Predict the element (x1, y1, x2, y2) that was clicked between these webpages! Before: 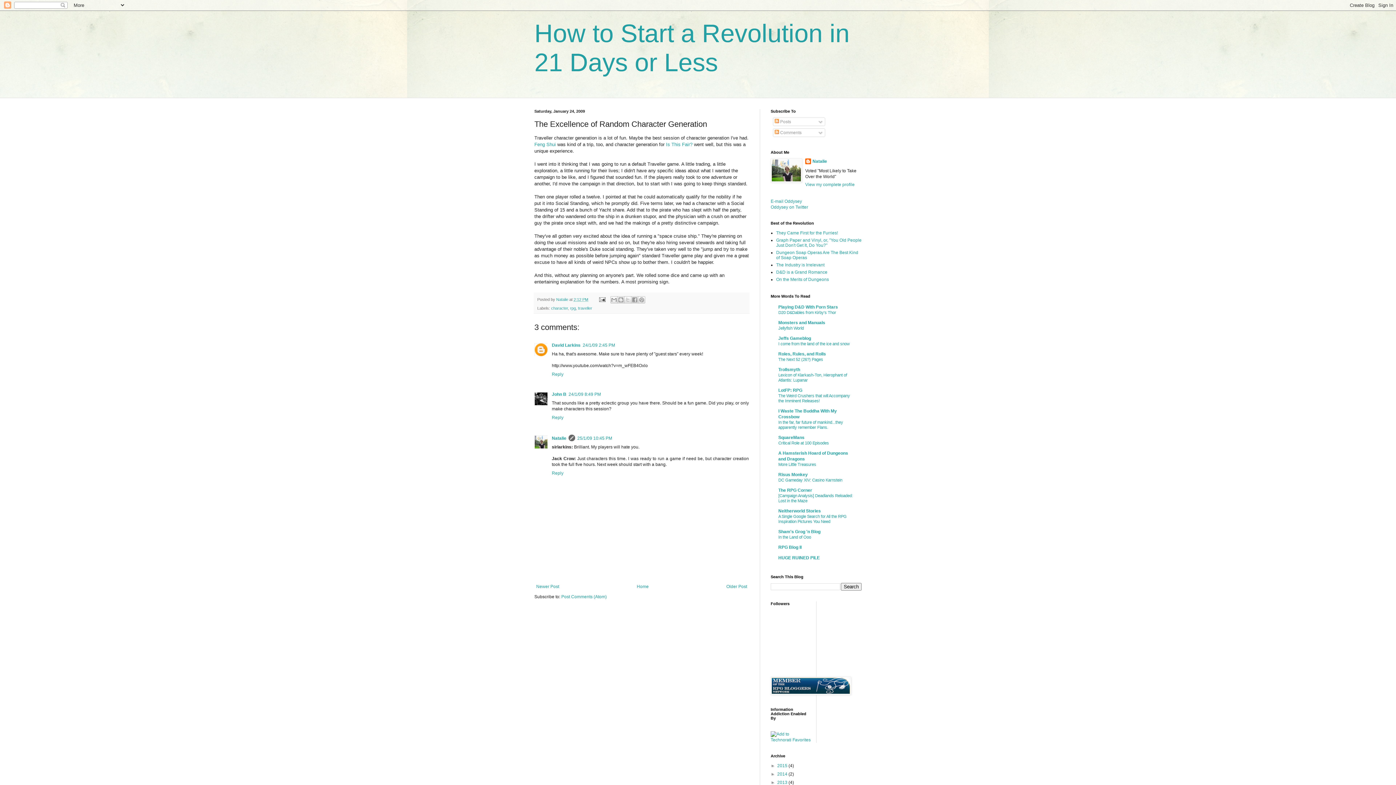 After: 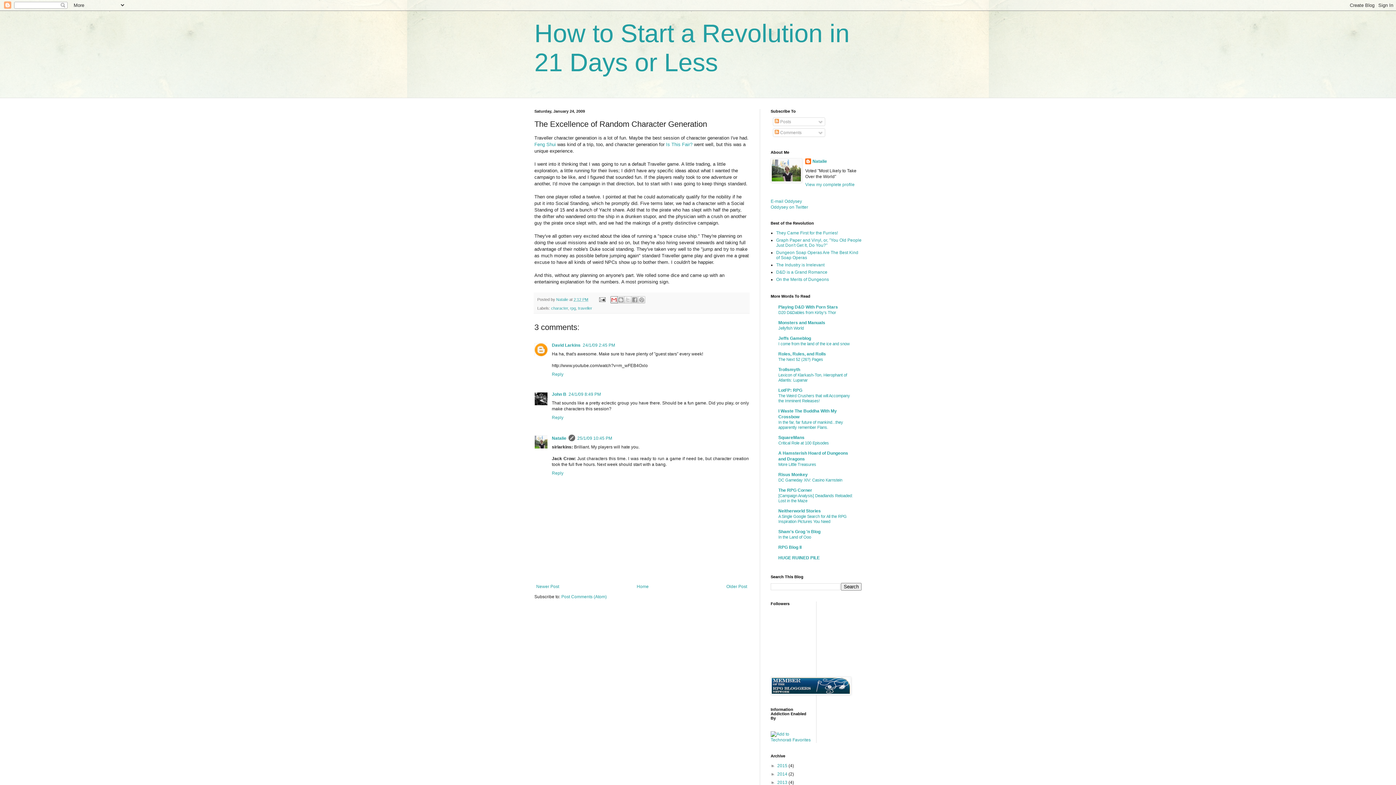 Action: label: Email This bbox: (610, 296, 617, 303)